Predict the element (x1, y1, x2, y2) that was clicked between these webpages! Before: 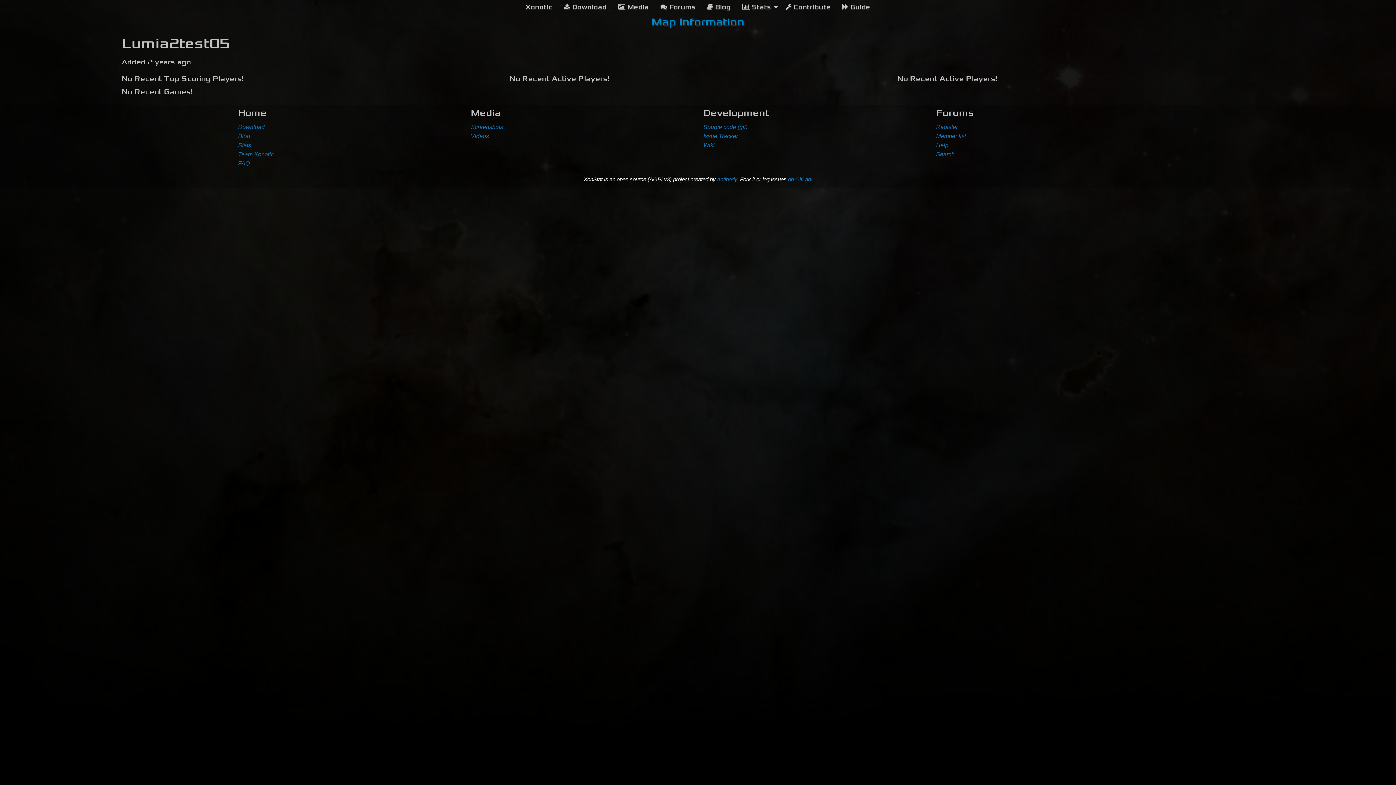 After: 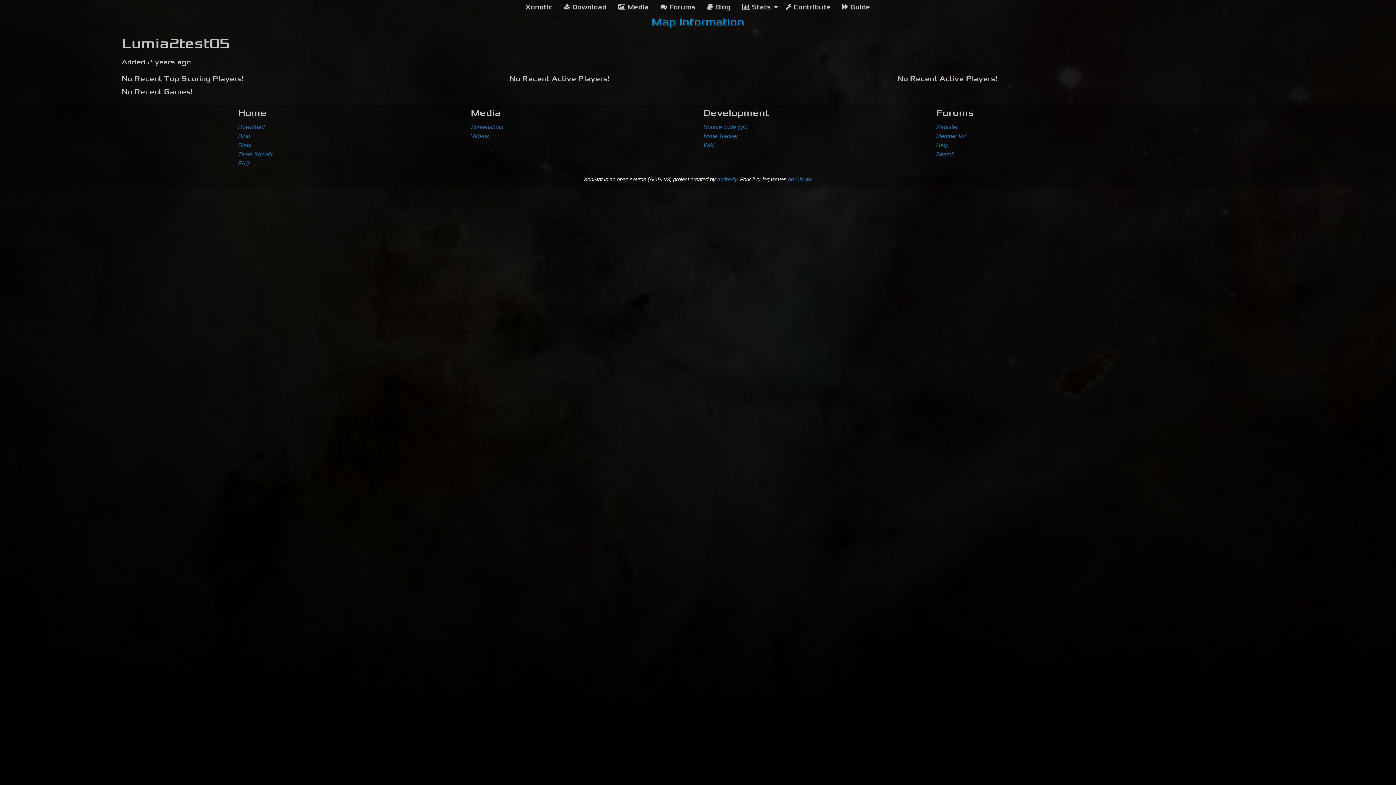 Action: bbox: (520, 0, 558, 14) label: Xonotic